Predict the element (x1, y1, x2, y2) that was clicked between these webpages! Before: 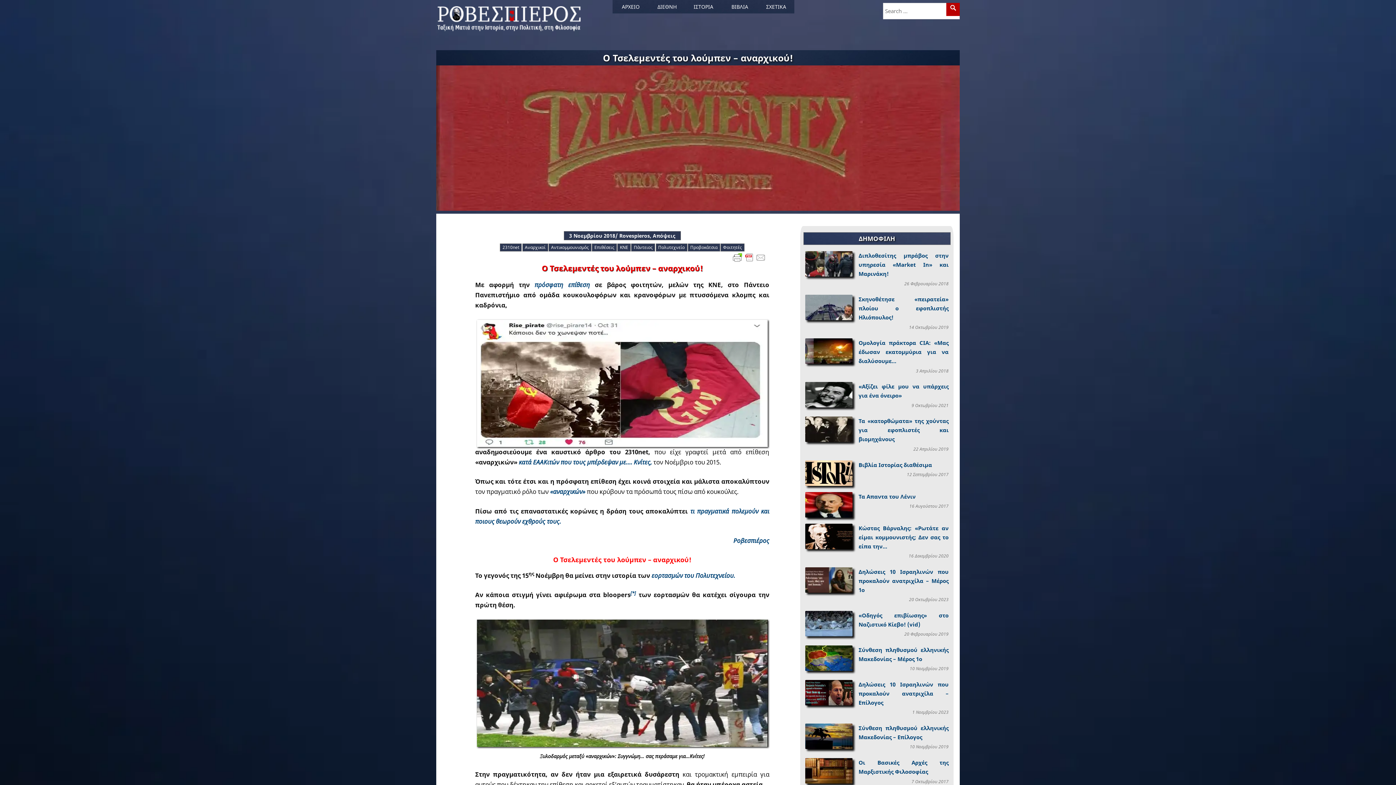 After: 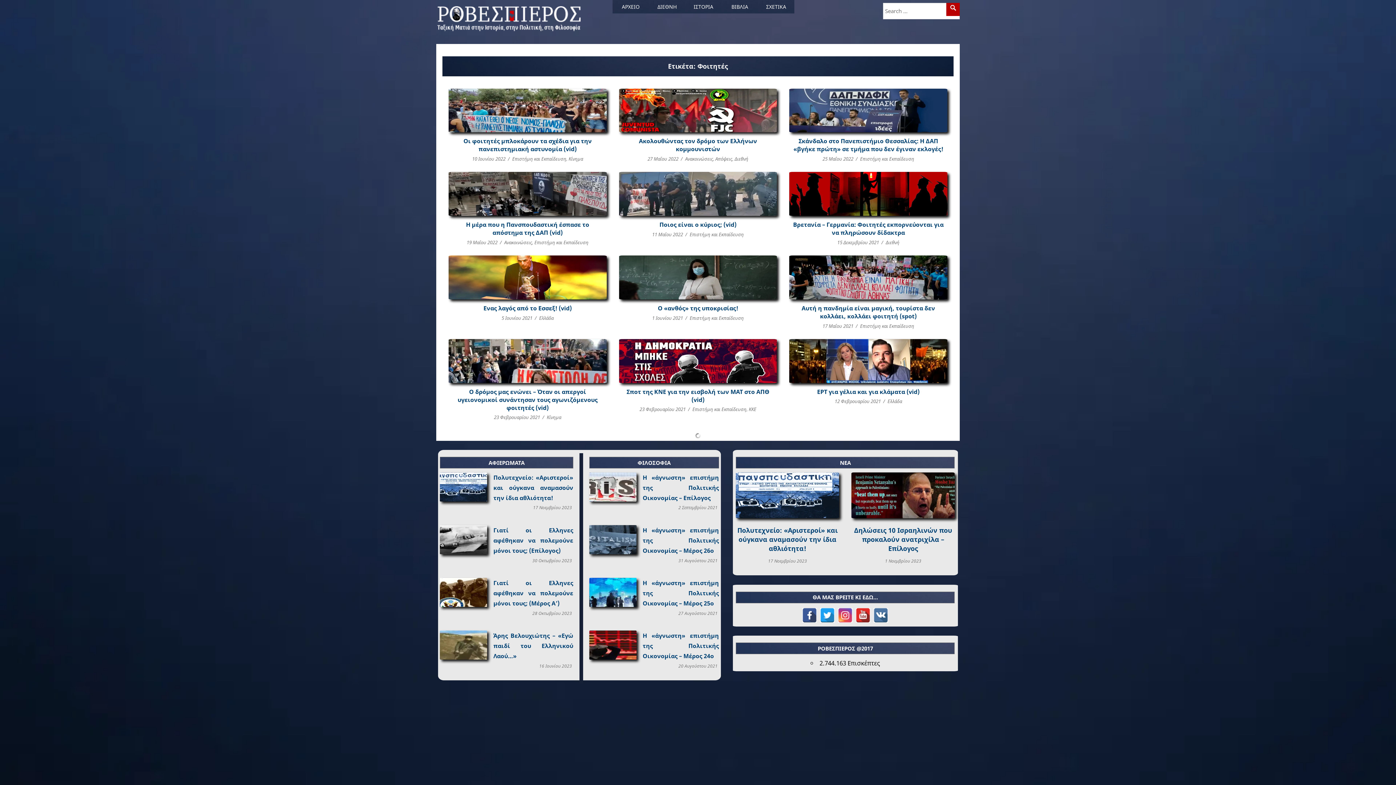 Action: label: Φοιτητές bbox: (720, 243, 744, 251)